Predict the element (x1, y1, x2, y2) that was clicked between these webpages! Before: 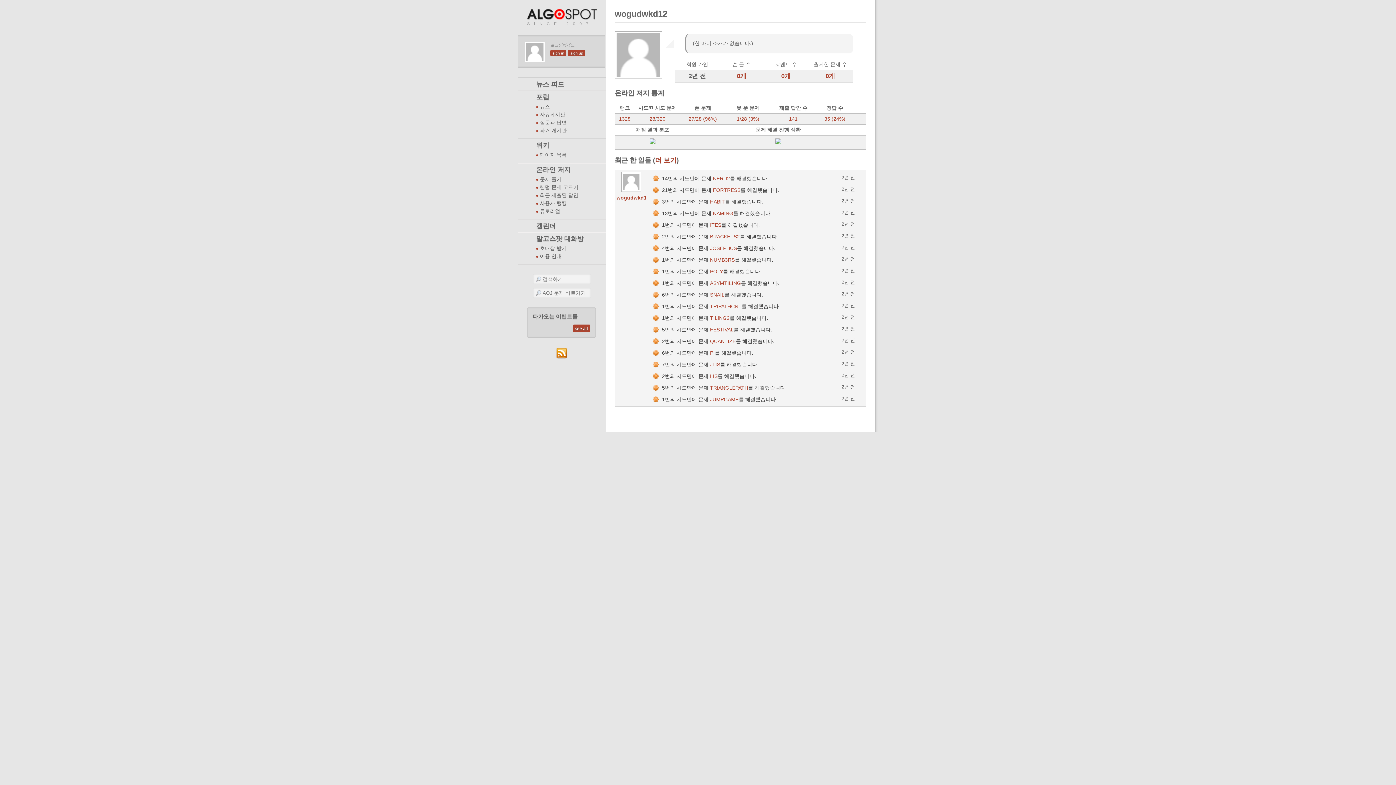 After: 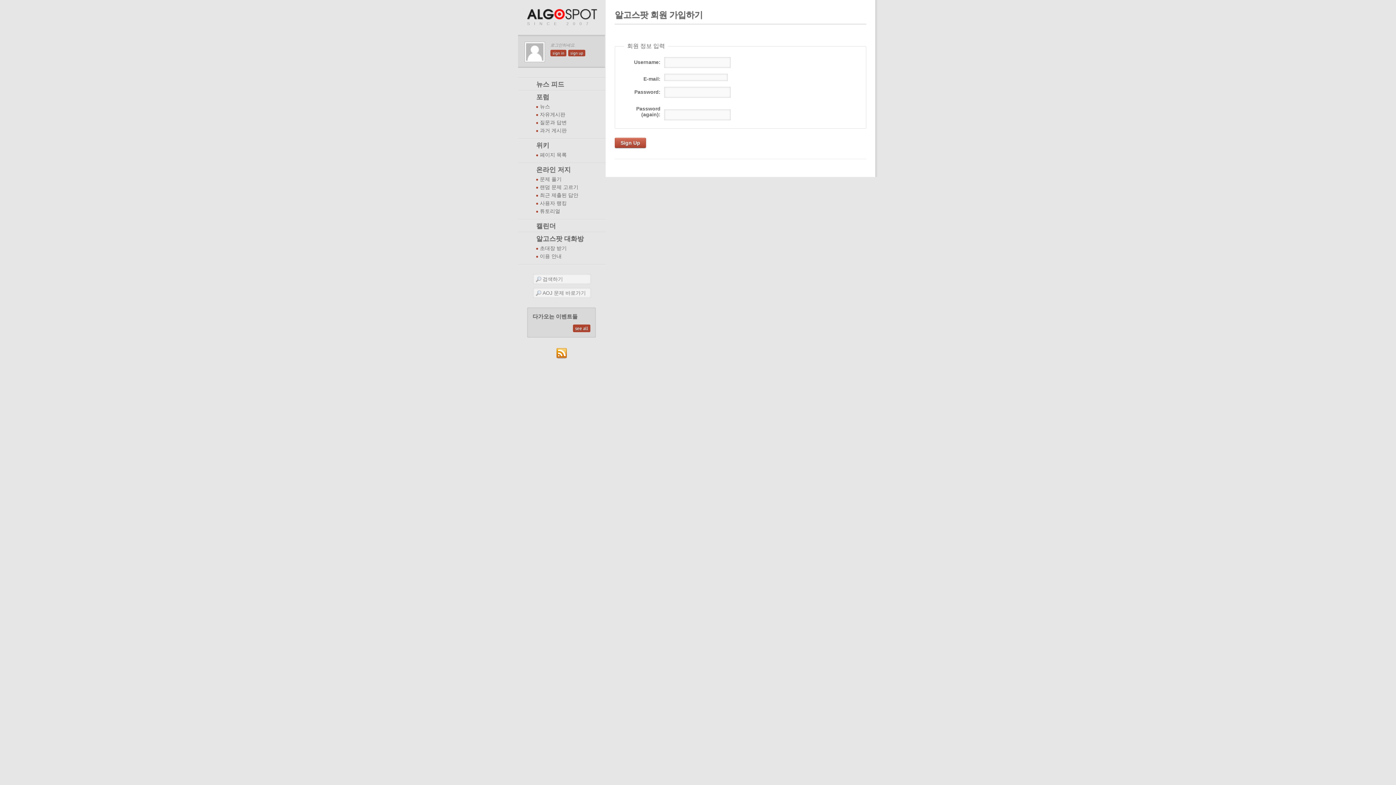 Action: label: sign up bbox: (568, 49, 585, 56)